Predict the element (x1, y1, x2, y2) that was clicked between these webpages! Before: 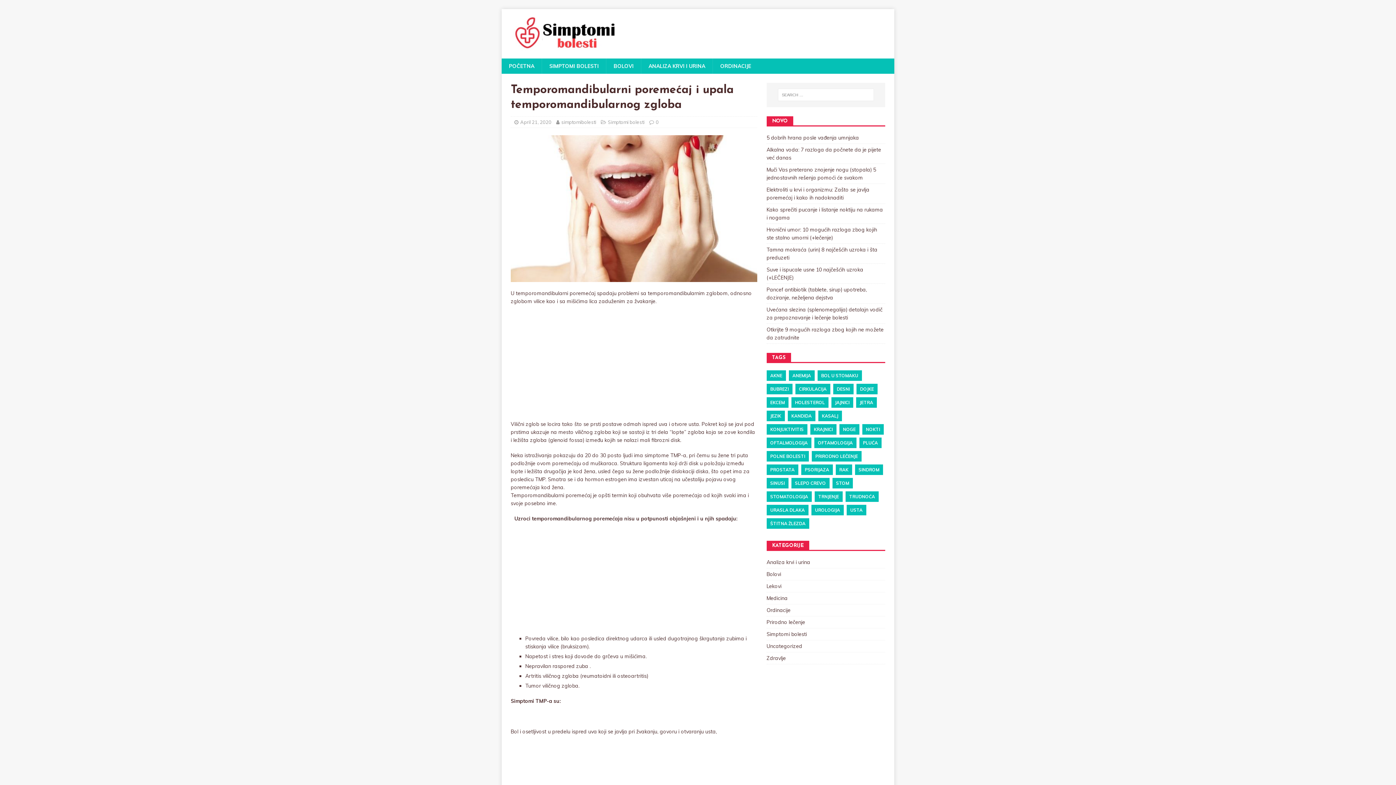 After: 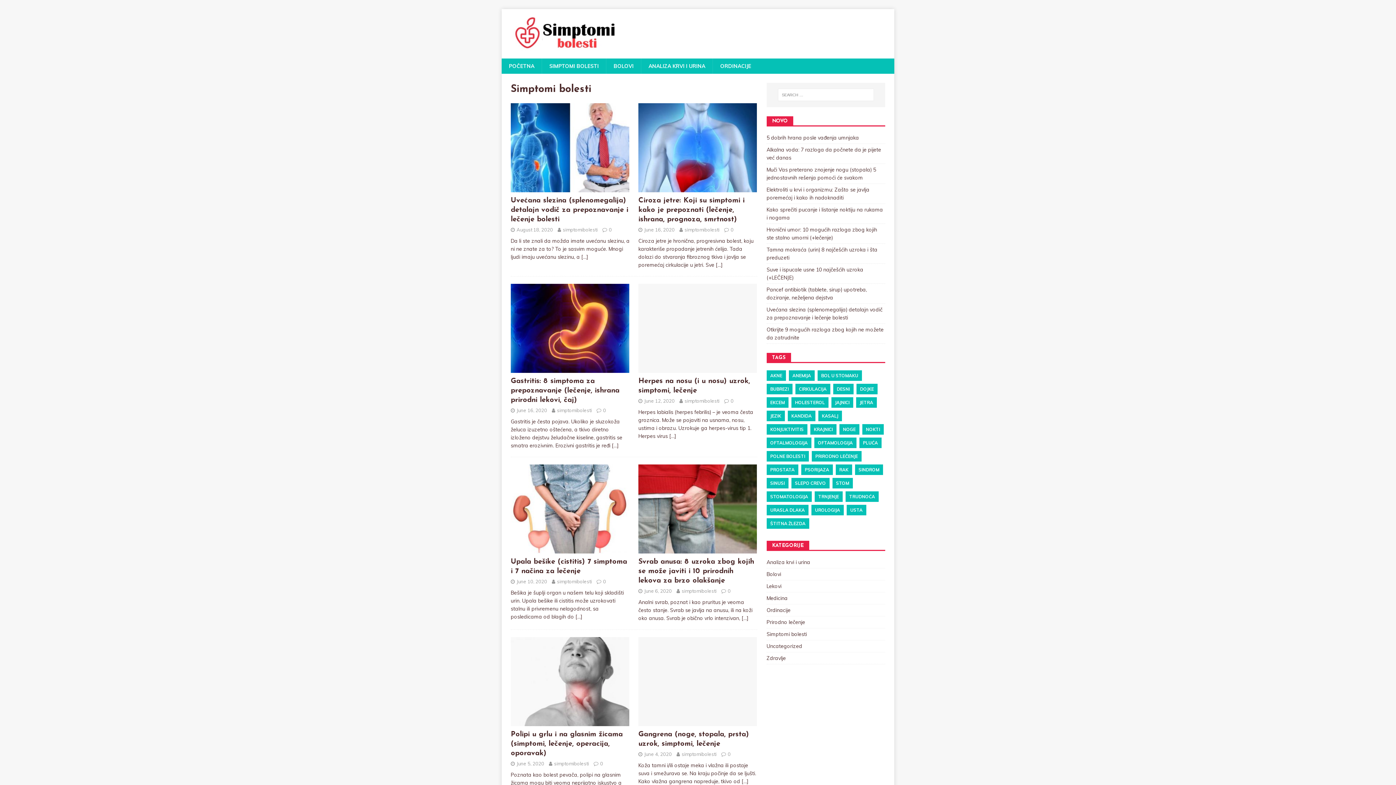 Action: label: Simptomi bolesti bbox: (608, 119, 644, 125)